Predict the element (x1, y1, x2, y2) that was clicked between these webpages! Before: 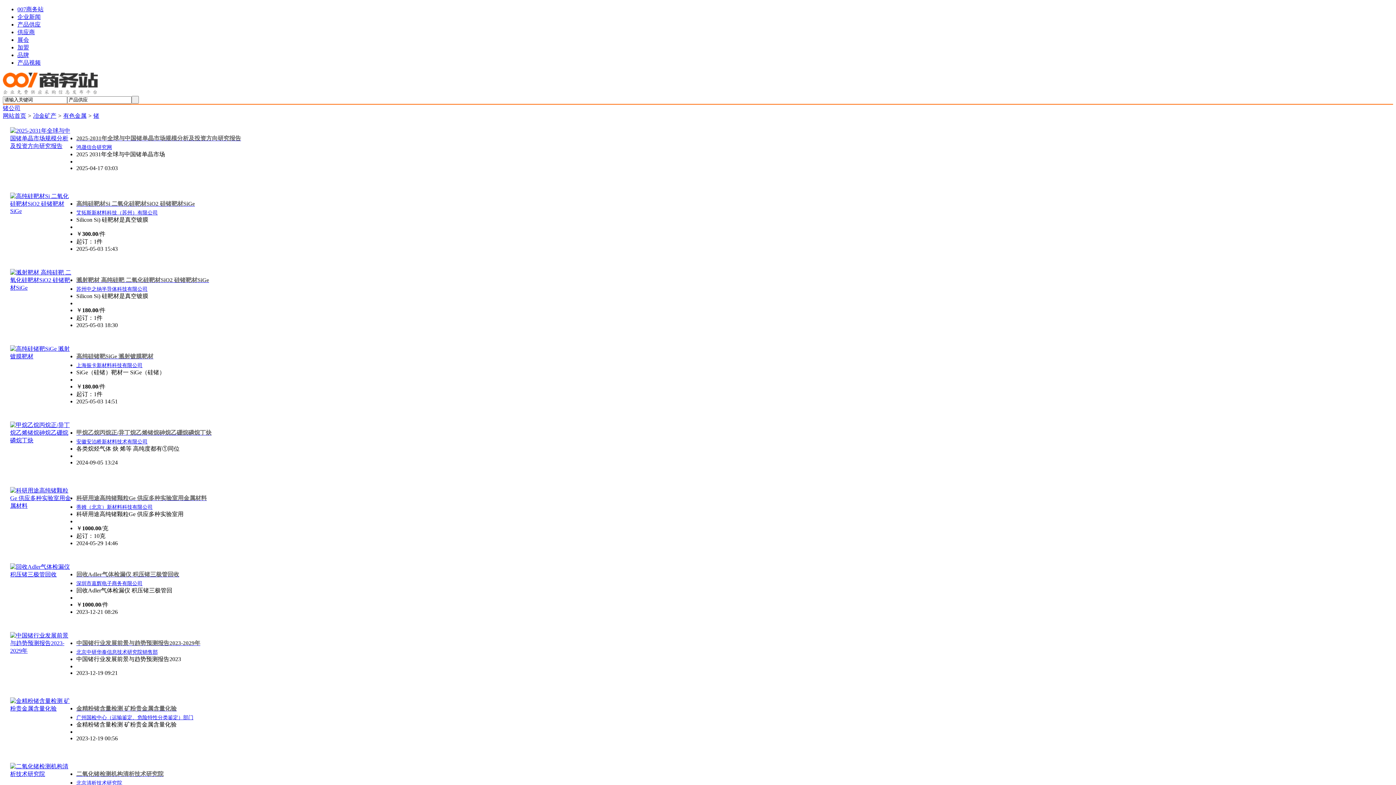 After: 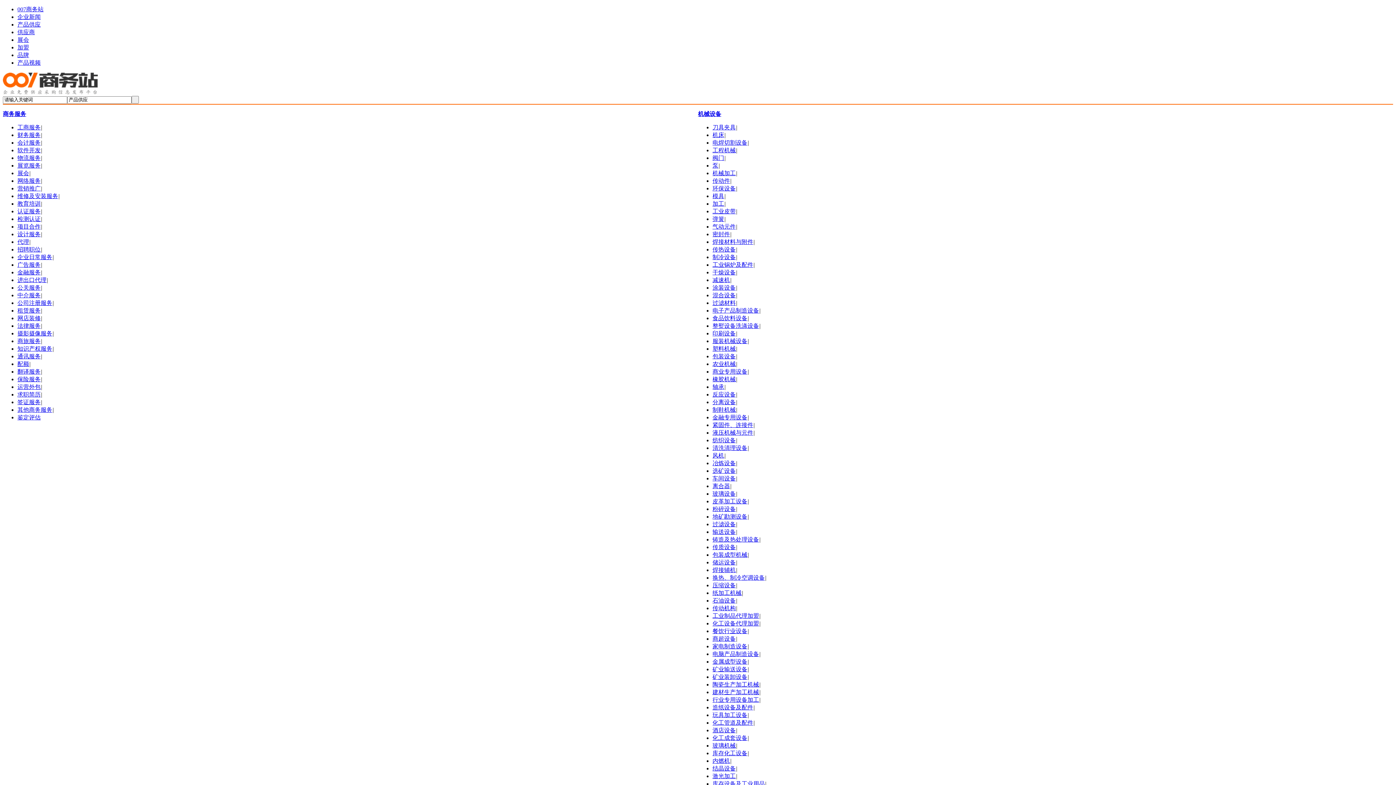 Action: bbox: (17, 21, 40, 27) label: 产品供应